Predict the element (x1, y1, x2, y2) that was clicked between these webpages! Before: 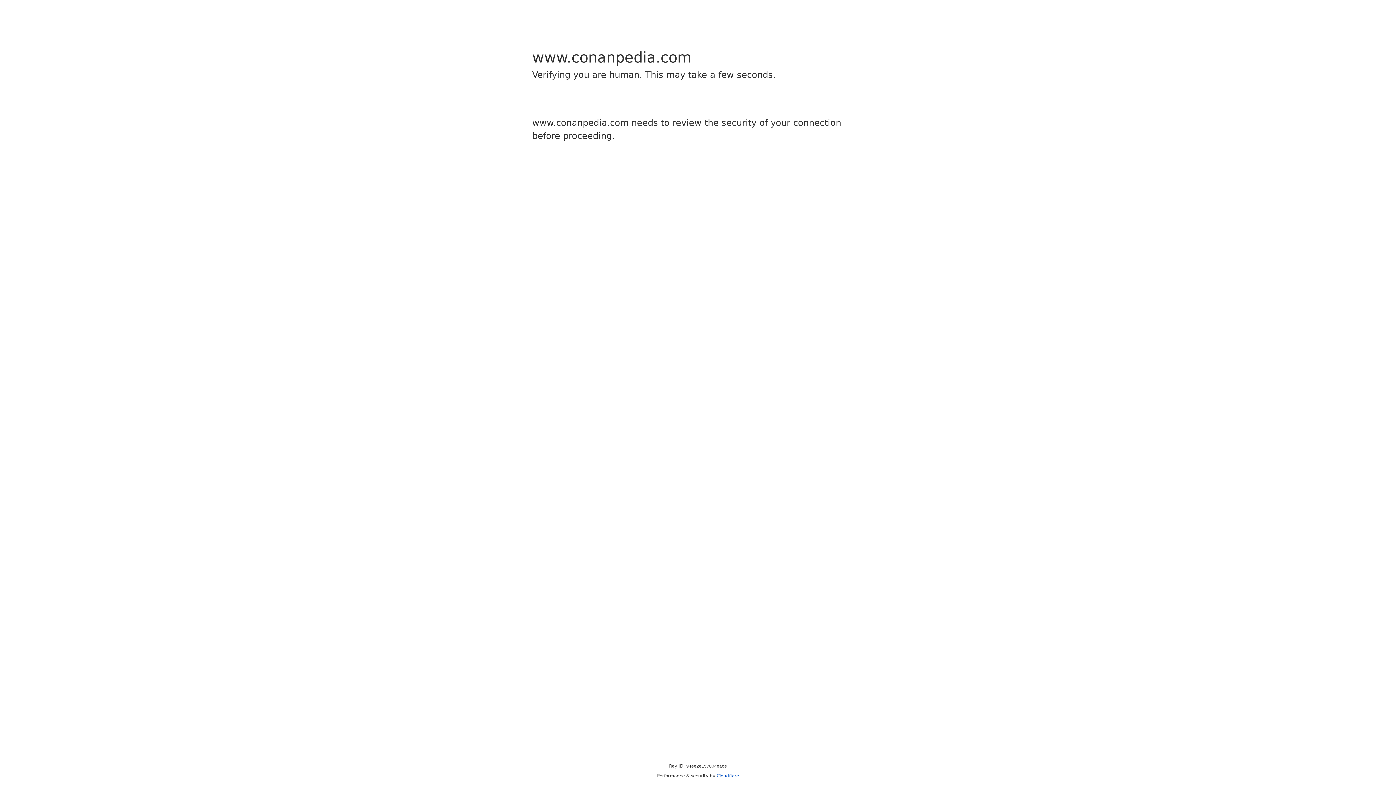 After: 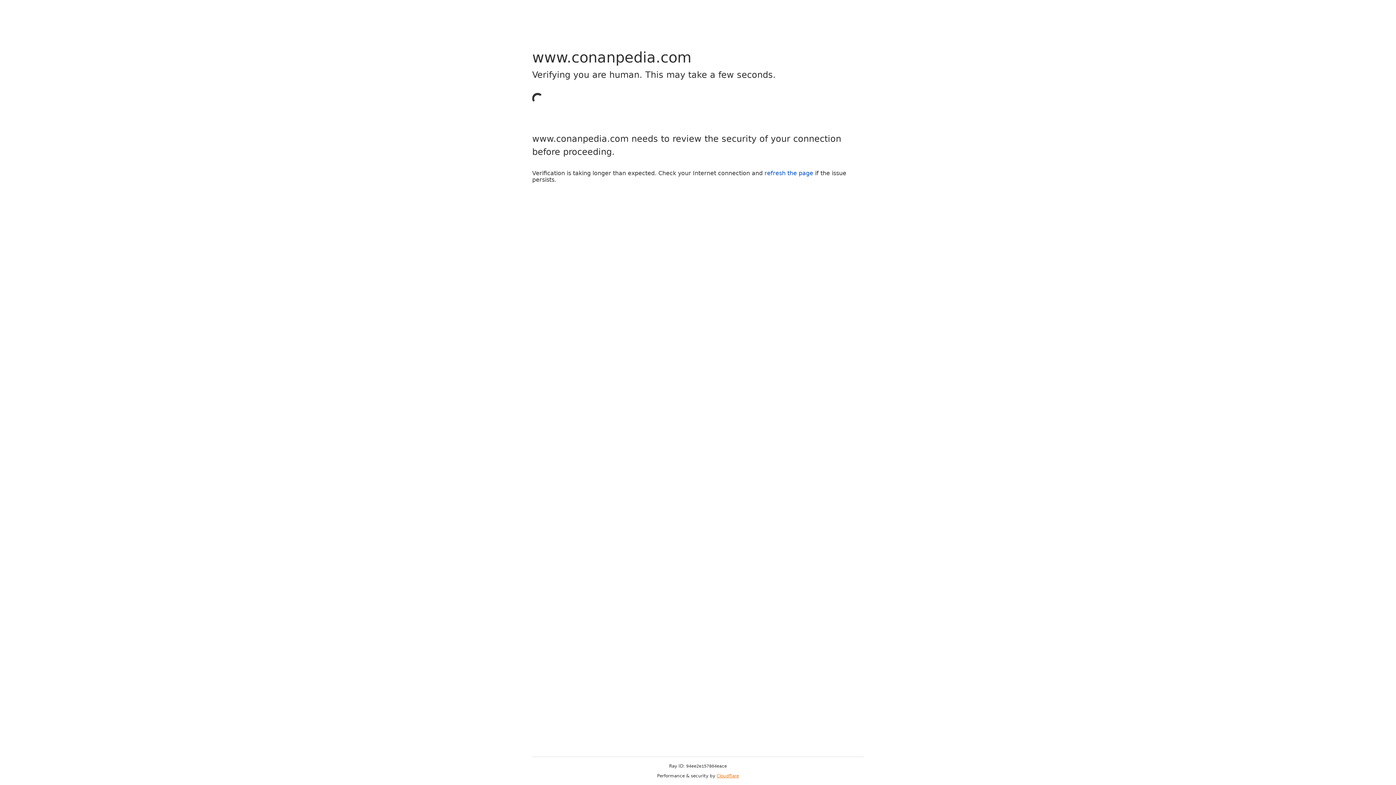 Action: bbox: (716, 773, 739, 778) label: Cloudflare